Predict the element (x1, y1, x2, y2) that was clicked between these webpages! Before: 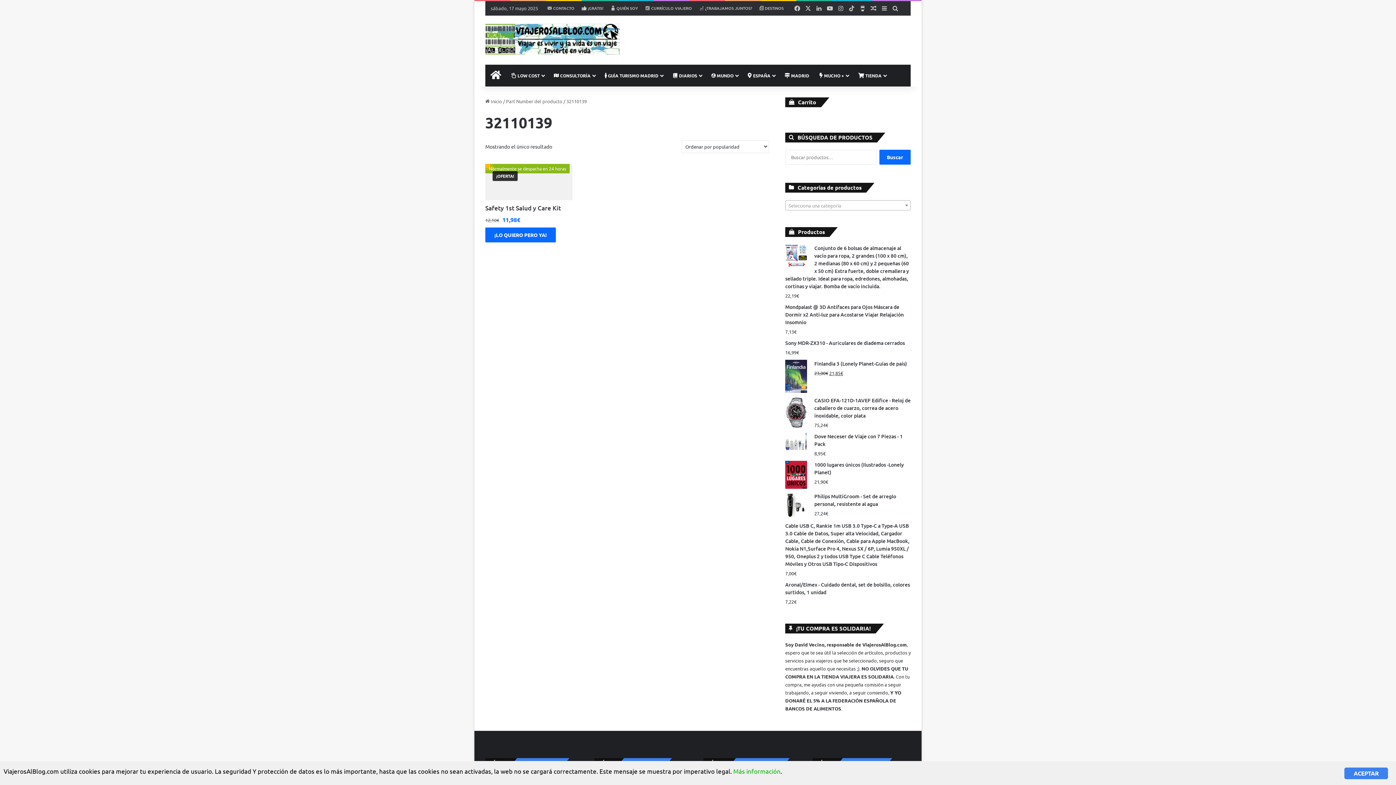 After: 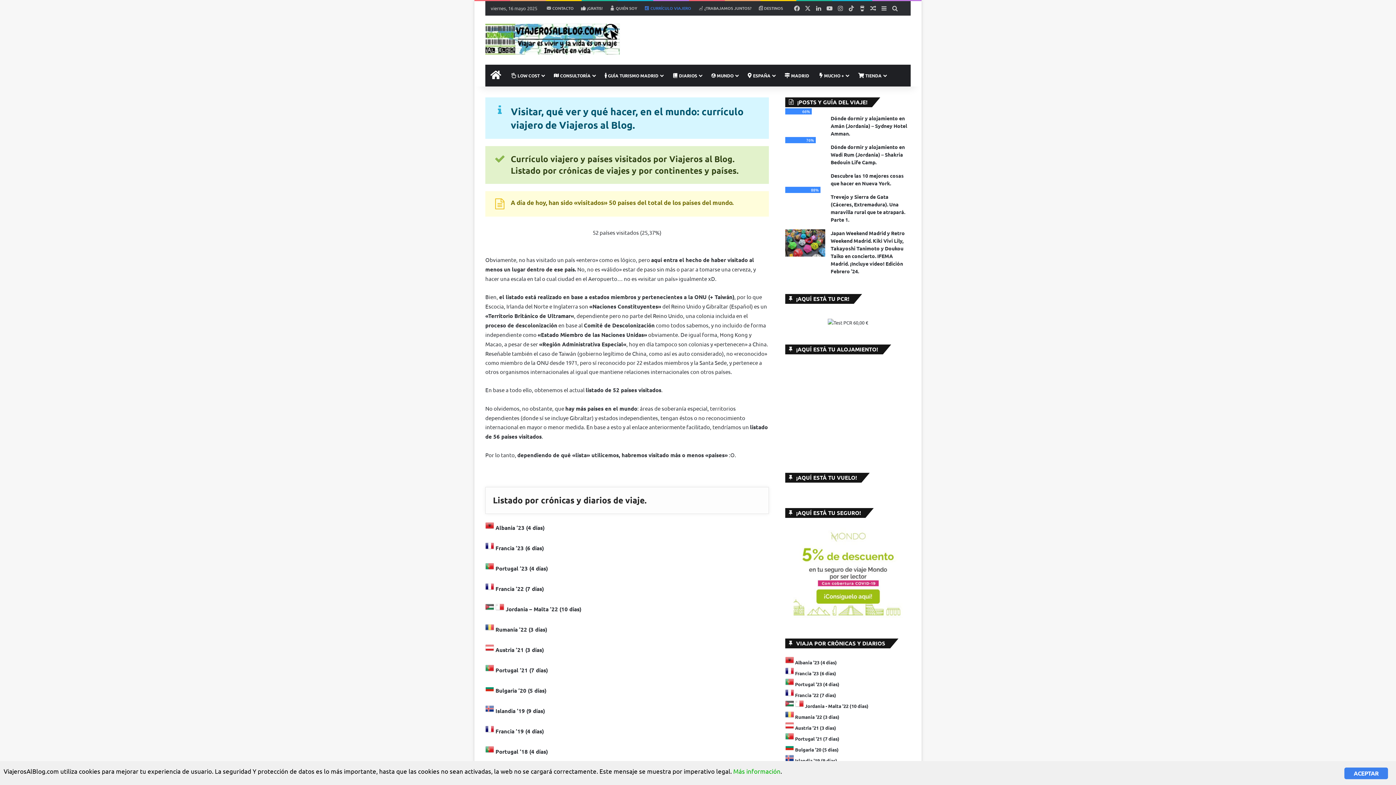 Action: bbox: (641, 1, 695, 15) label: CURRÍCULO VIAJERO